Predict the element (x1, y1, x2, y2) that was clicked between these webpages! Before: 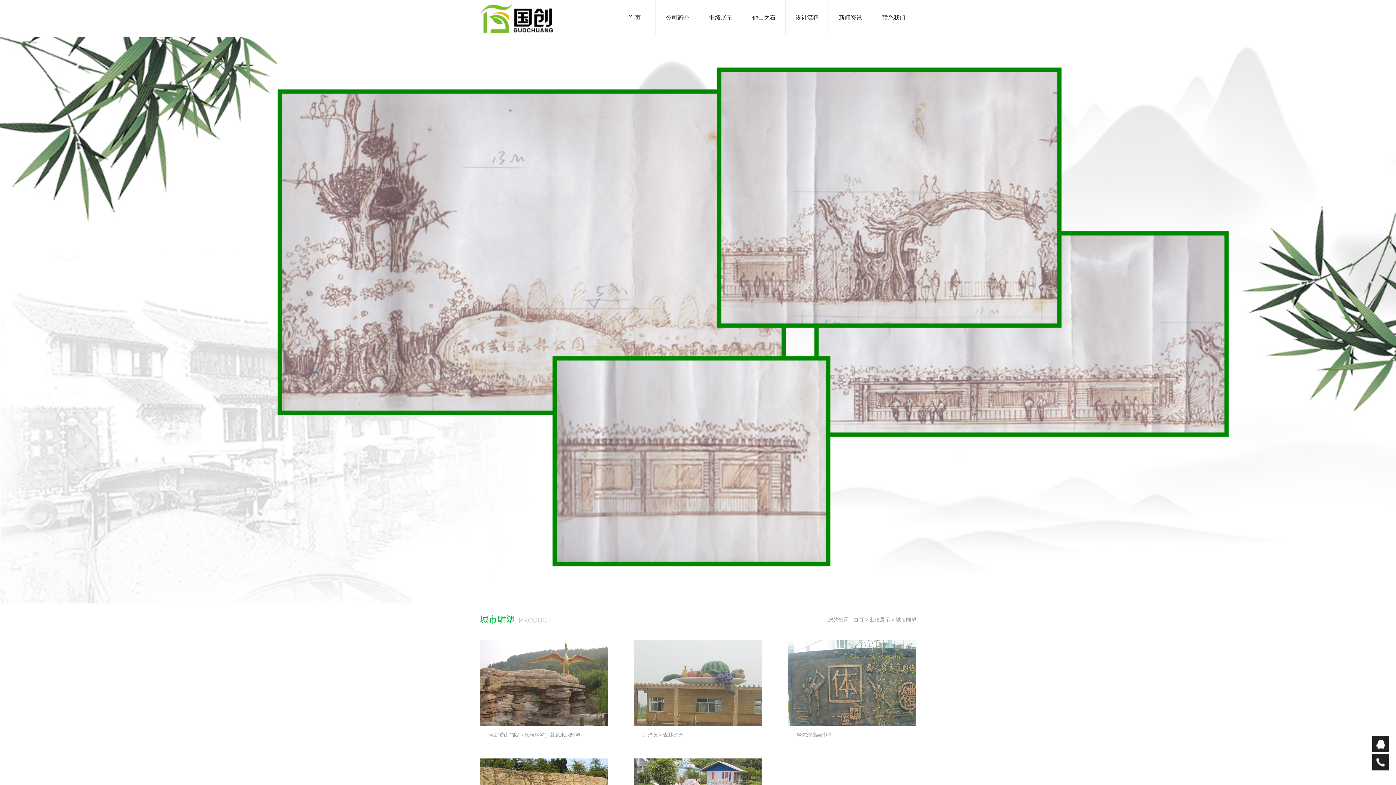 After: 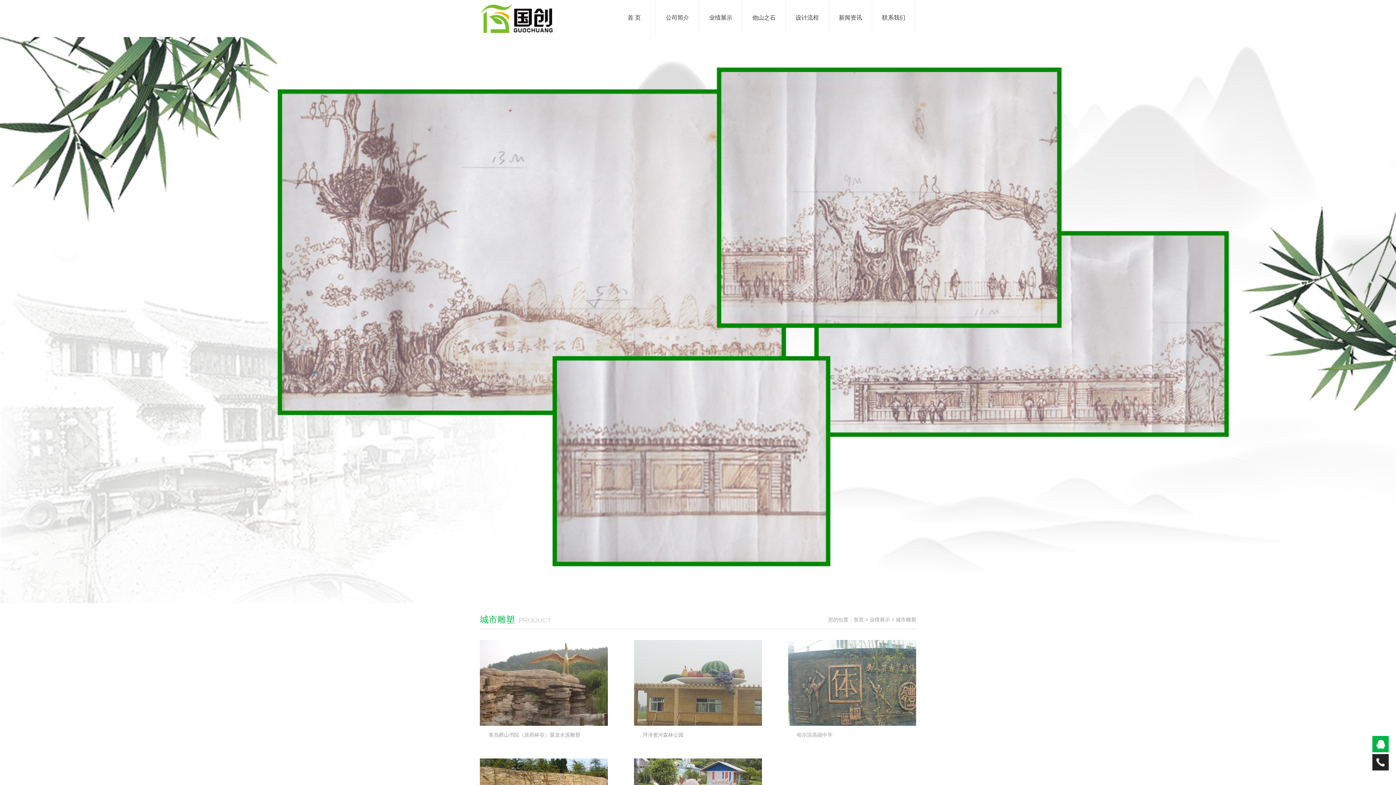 Action: label: QQ联系 bbox: (1372, 736, 1389, 752)